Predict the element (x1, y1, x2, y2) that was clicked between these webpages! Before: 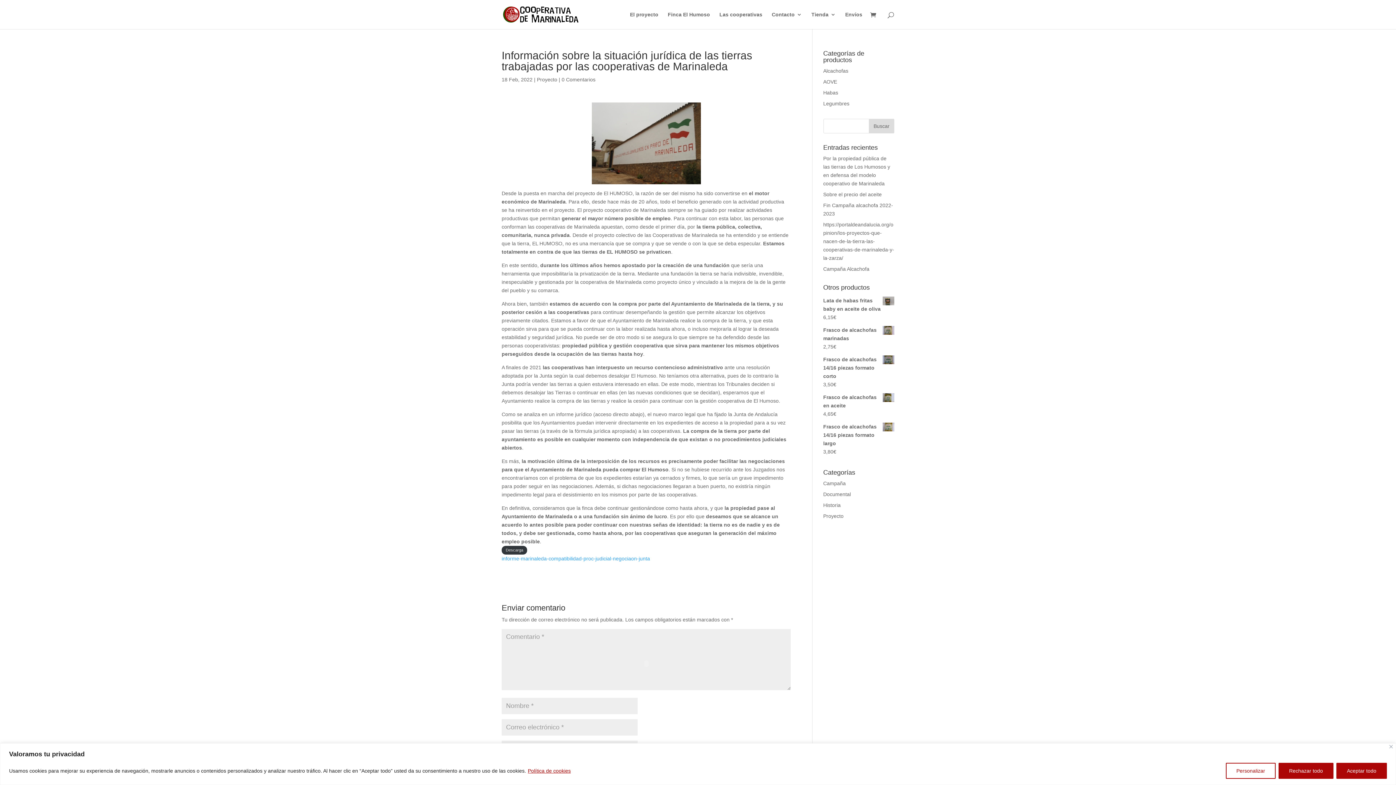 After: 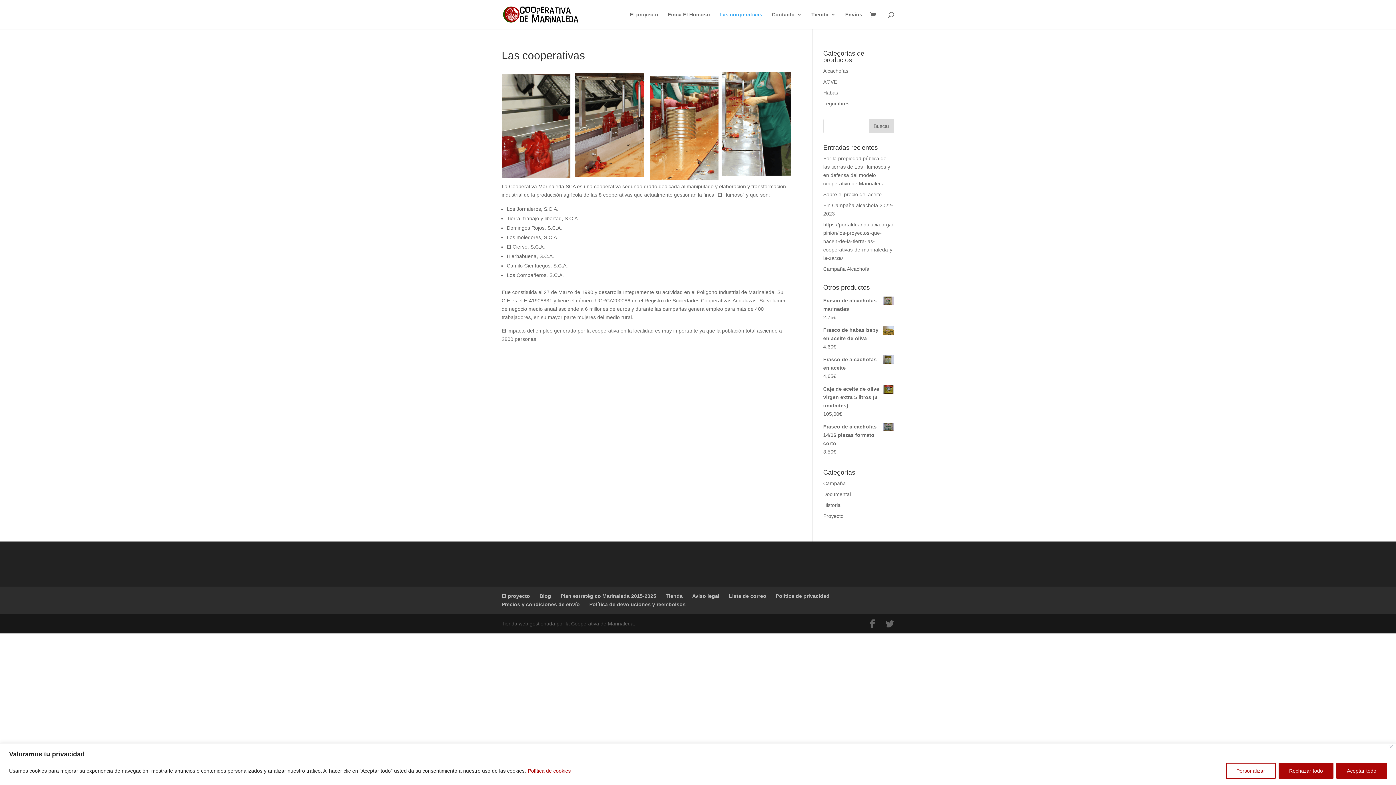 Action: label: Las cooperativas bbox: (719, 12, 762, 29)